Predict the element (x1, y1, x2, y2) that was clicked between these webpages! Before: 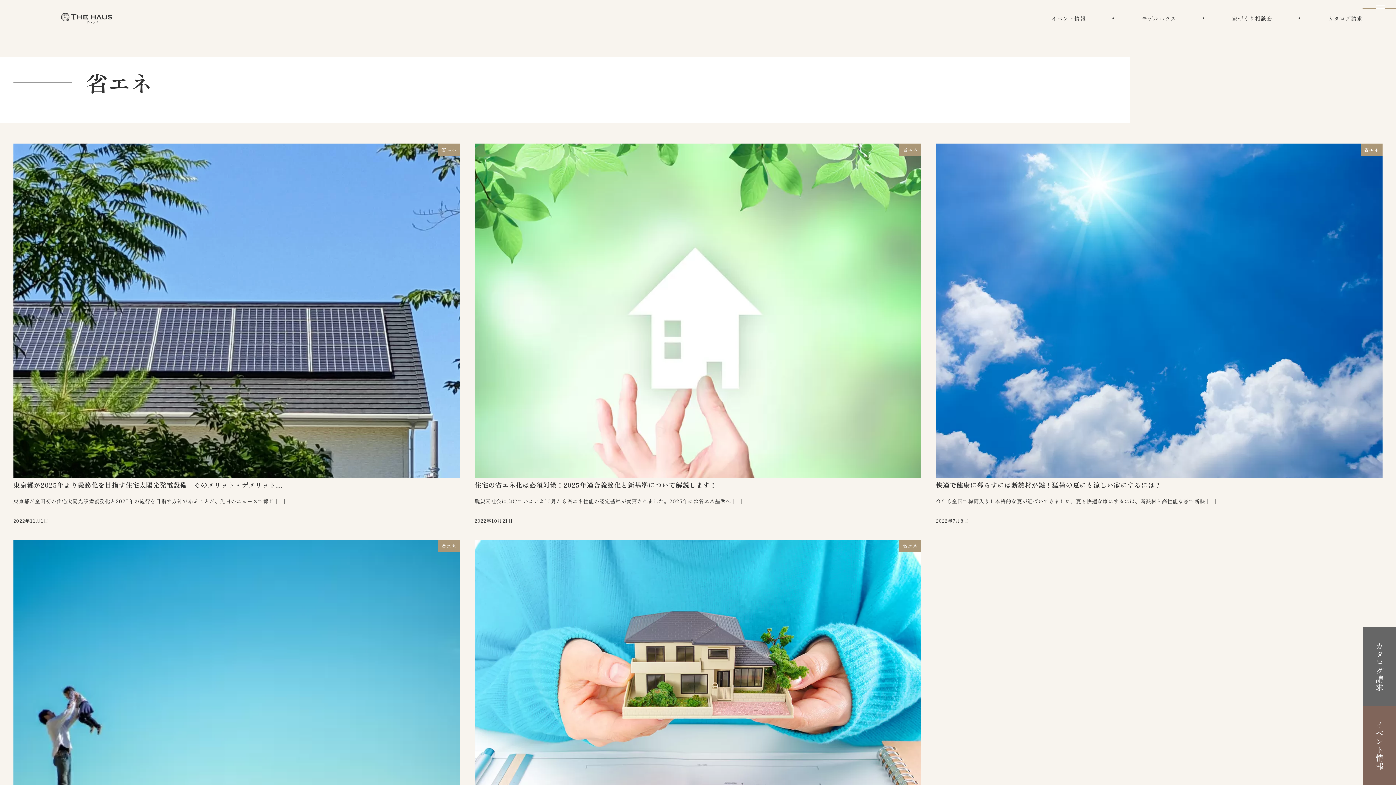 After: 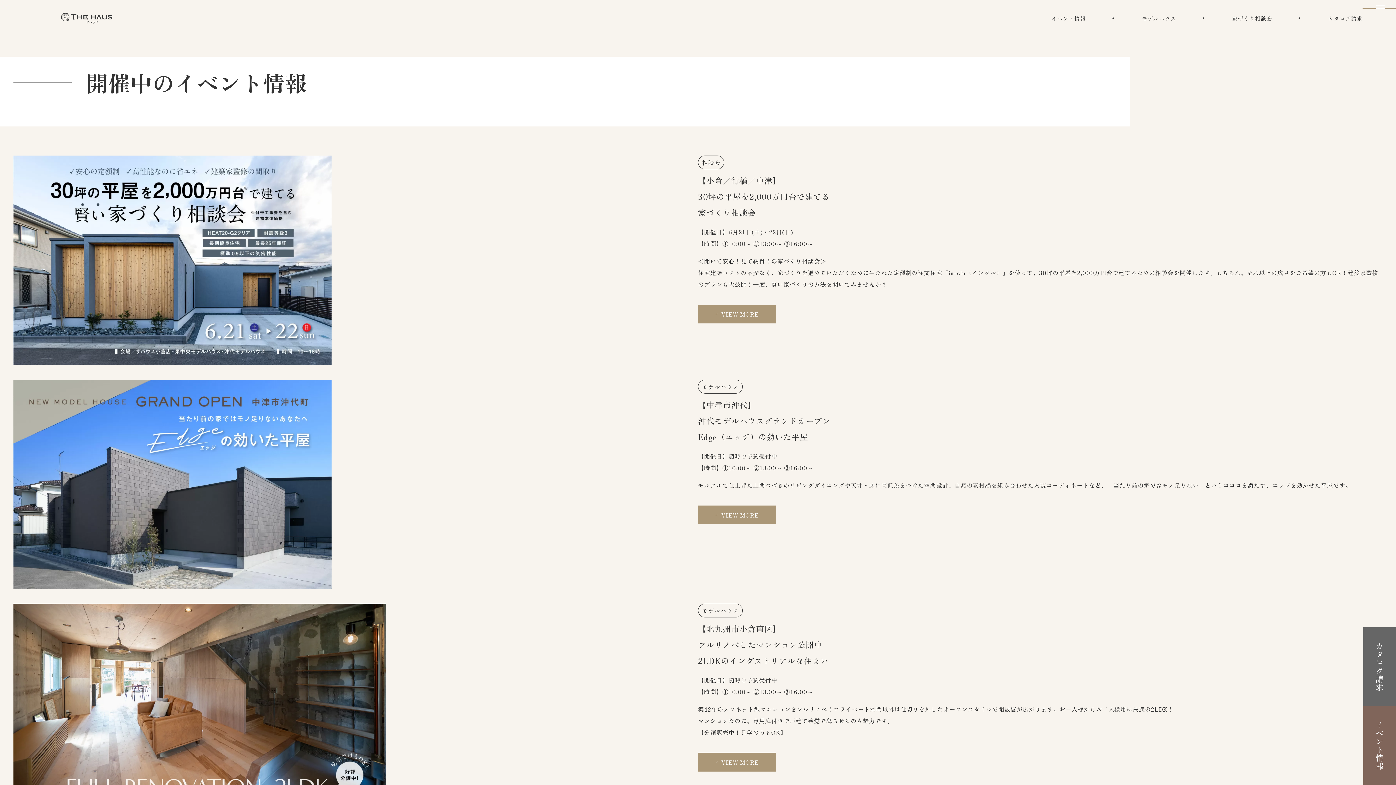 Action: bbox: (1051, 14, 1086, 22) label: イベント情報